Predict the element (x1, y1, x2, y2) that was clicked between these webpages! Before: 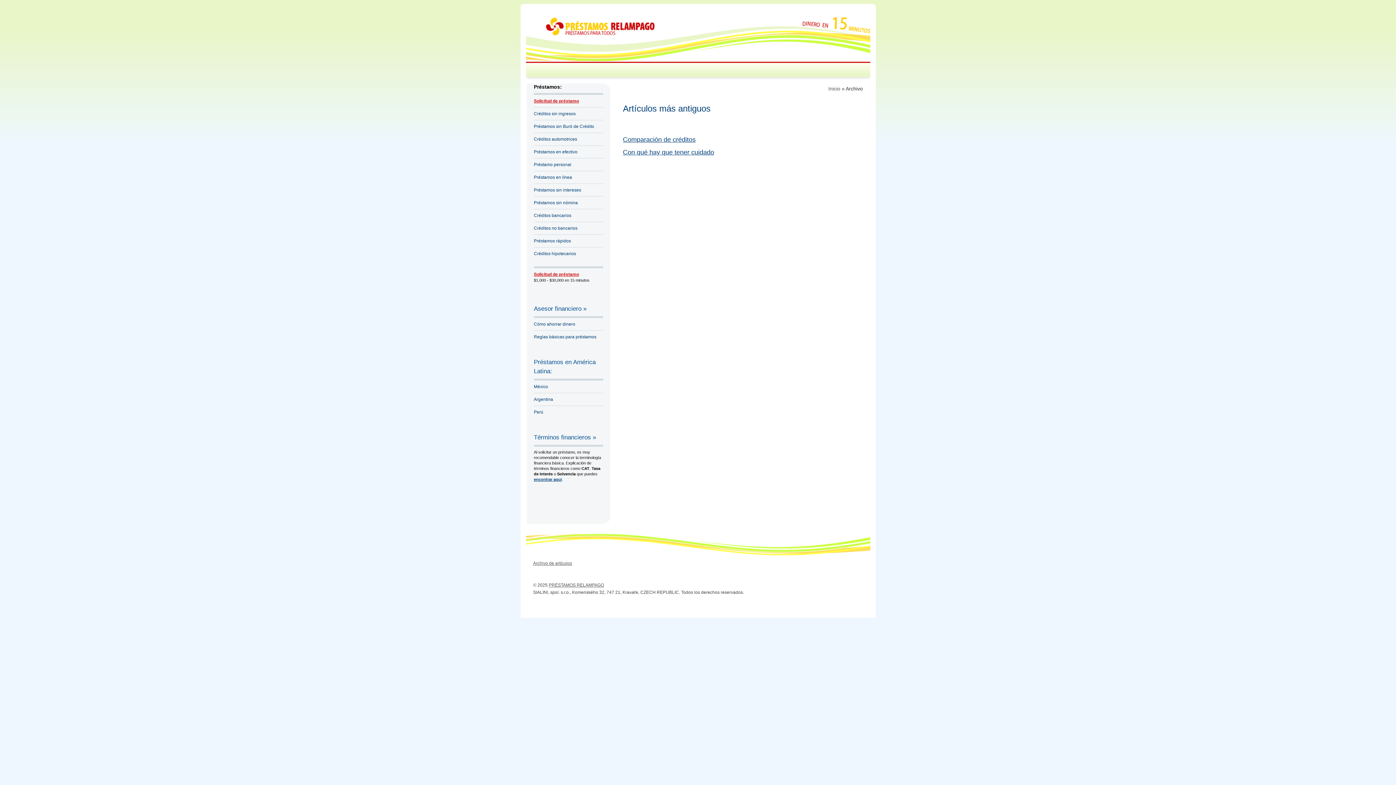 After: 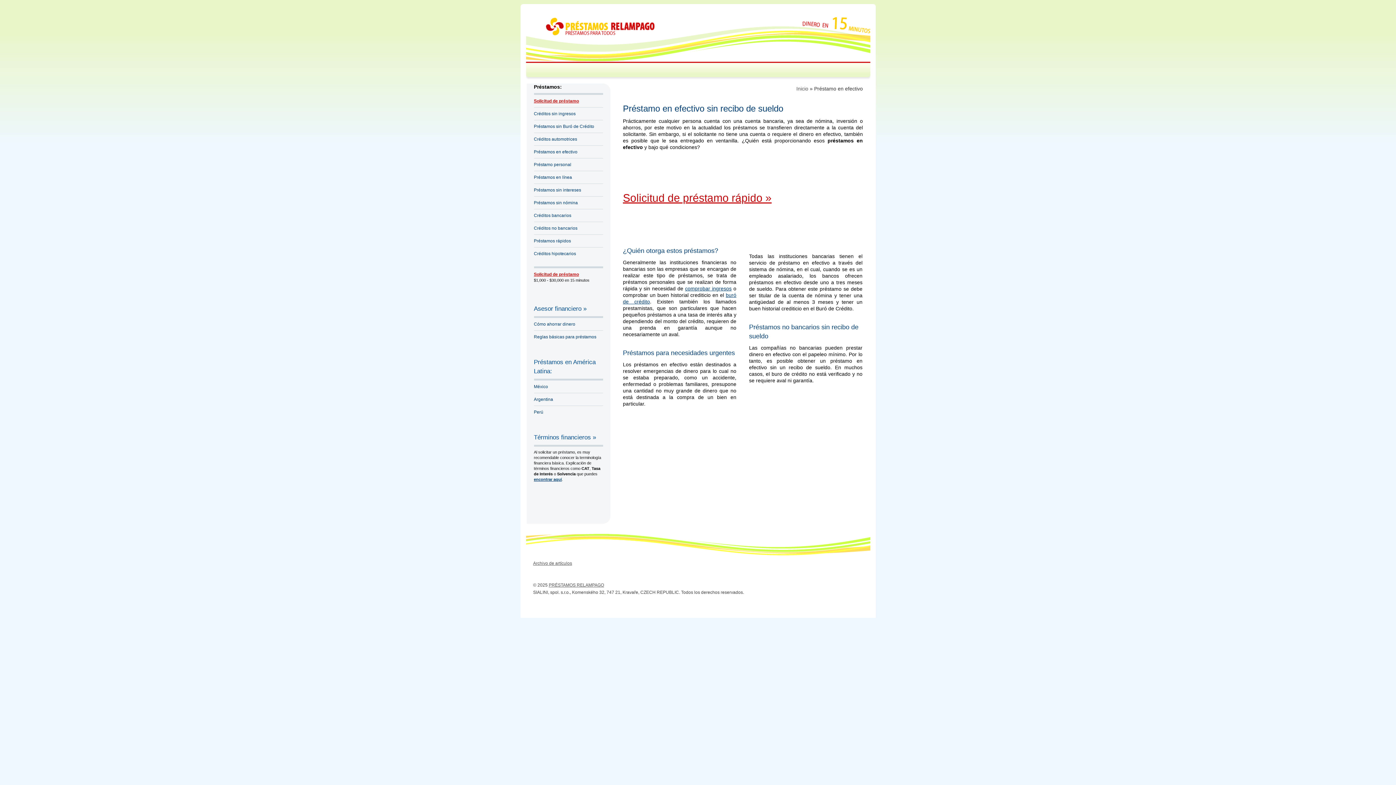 Action: label: Préstamos en efectivo bbox: (534, 149, 577, 154)